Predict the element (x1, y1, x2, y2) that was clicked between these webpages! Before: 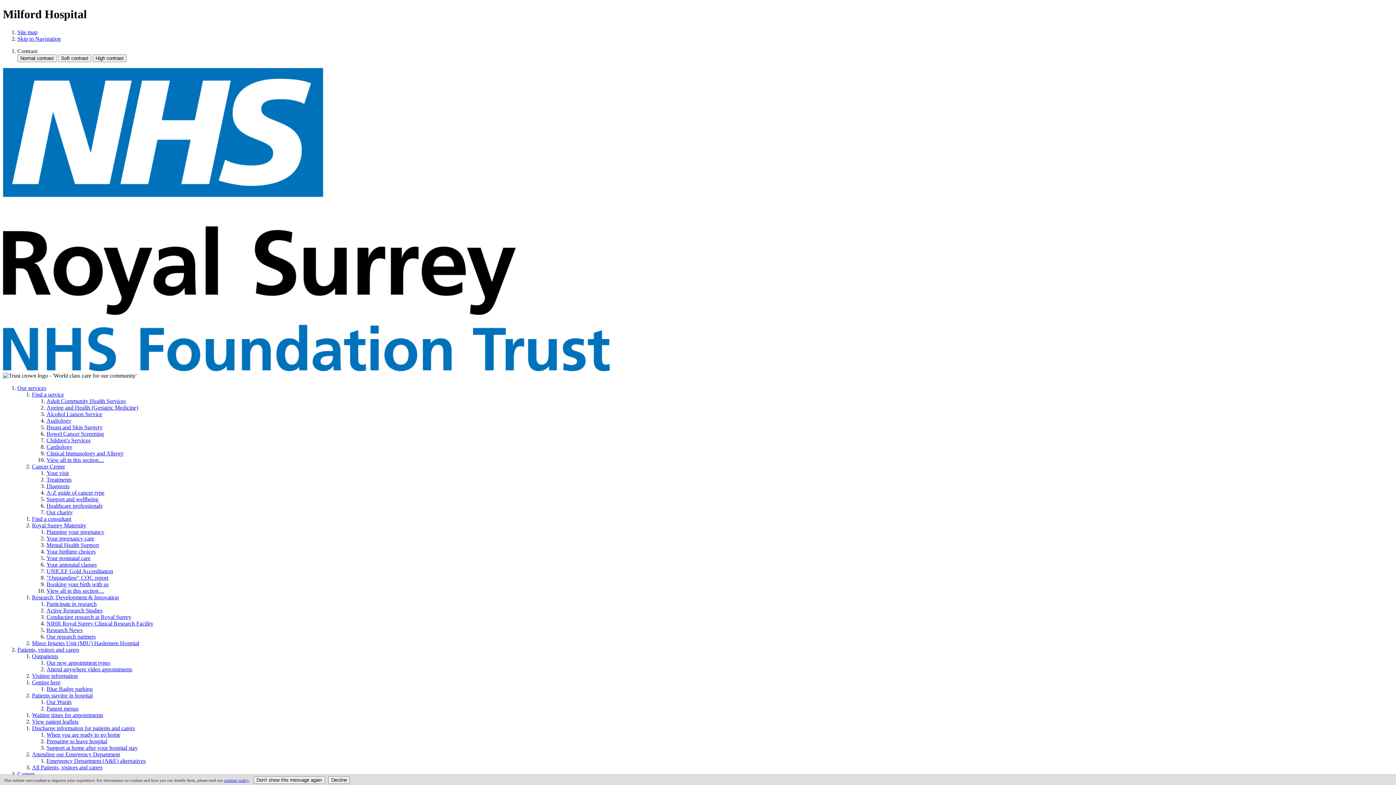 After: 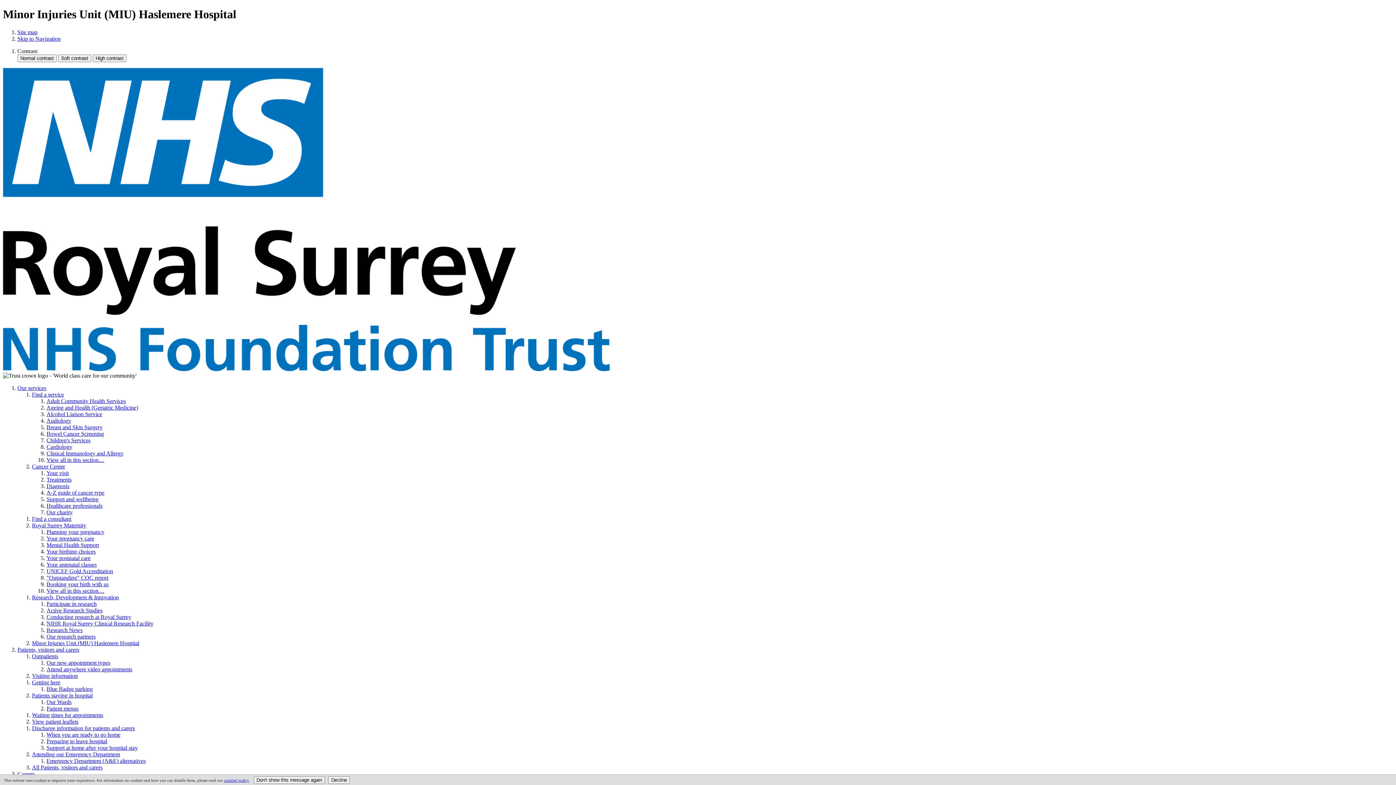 Action: label: Minor Injuries Unit (MIU) Haslemere Hospital bbox: (32, 640, 139, 646)